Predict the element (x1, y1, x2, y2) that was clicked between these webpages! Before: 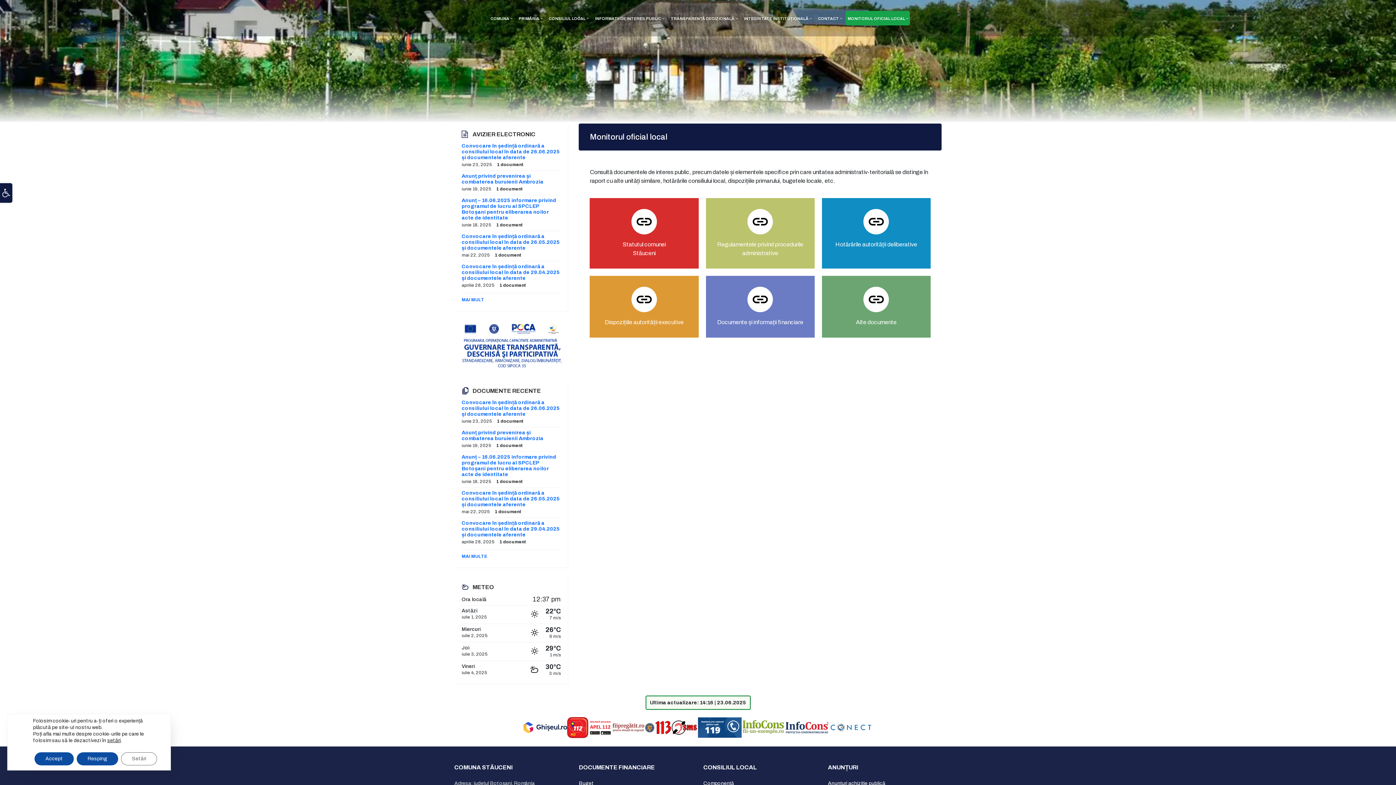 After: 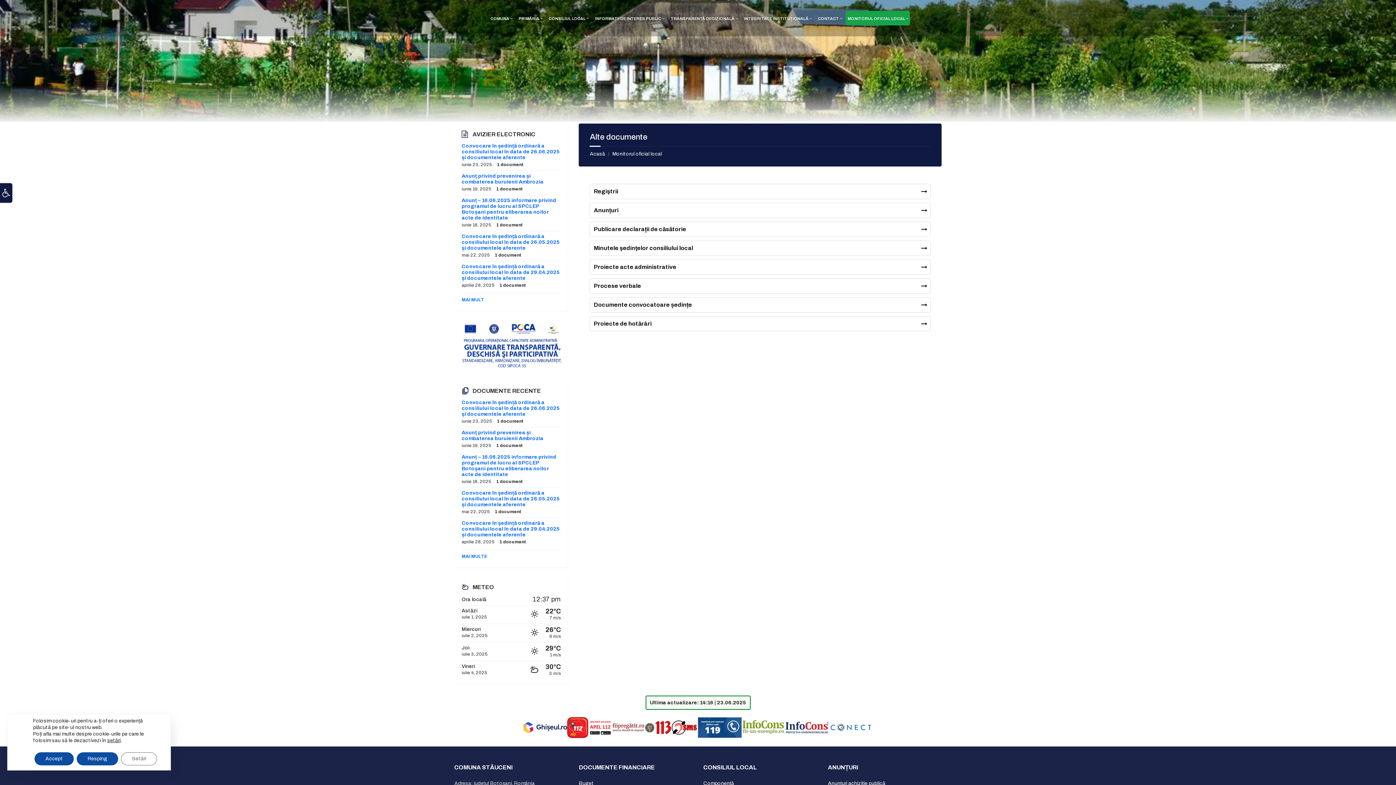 Action: label: link

Alte documente bbox: (825, 286, 927, 326)